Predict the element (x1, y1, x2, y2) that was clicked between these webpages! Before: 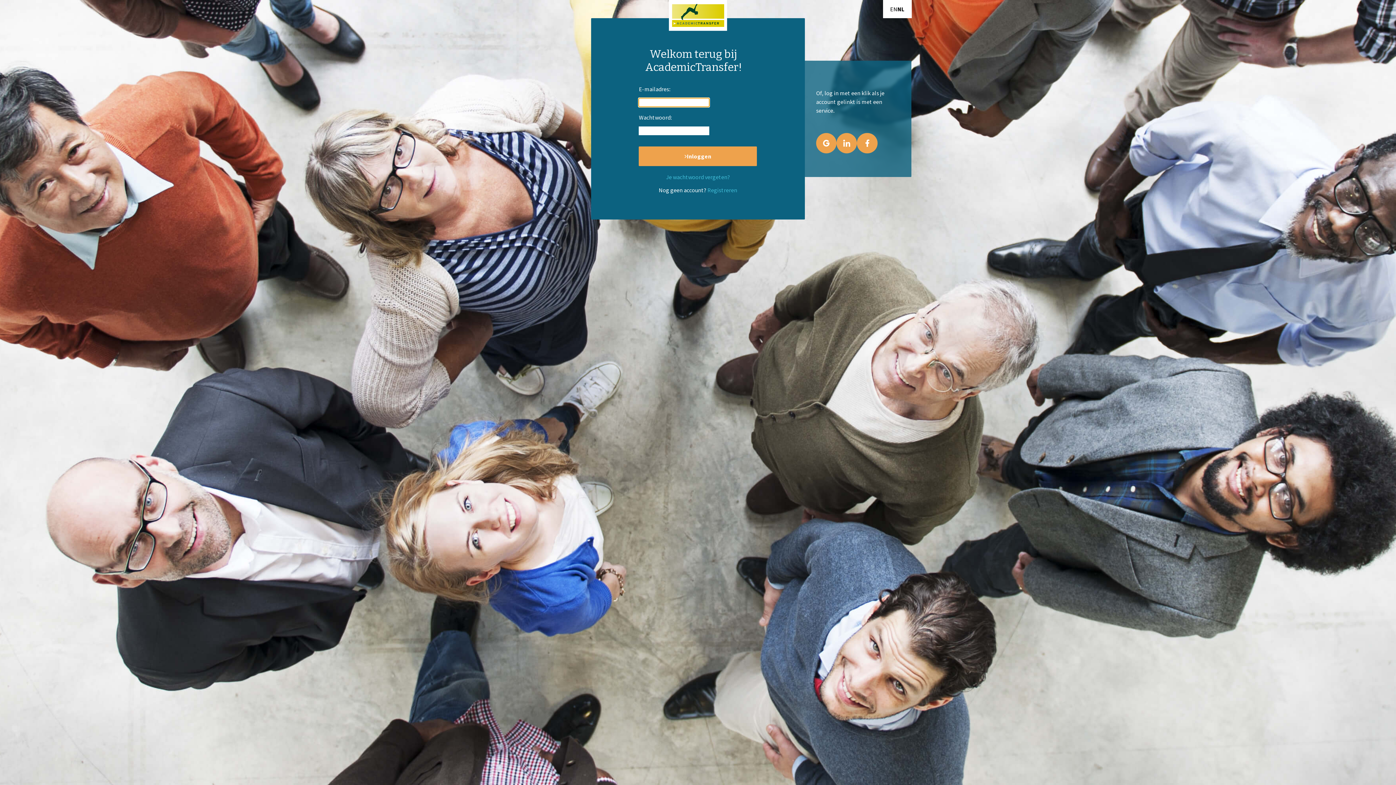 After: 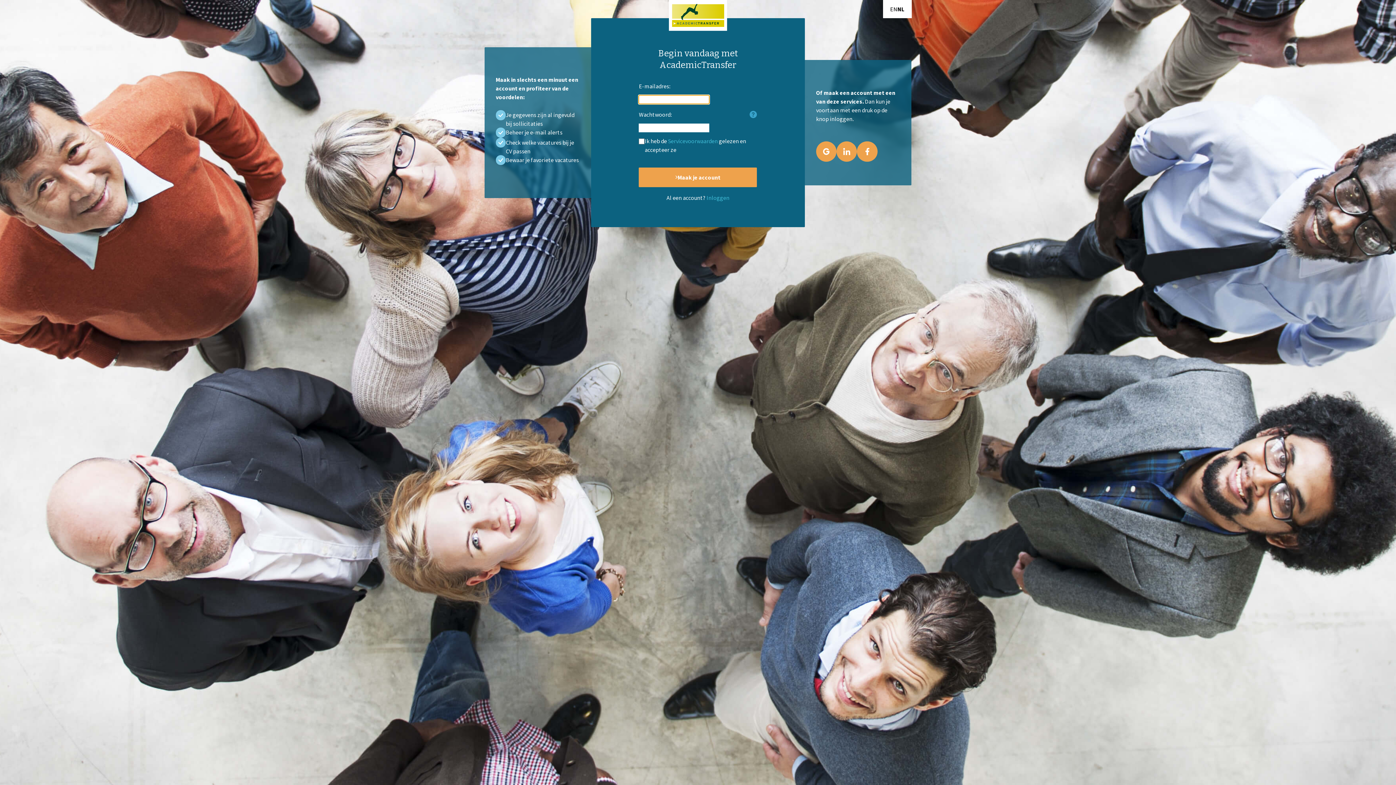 Action: bbox: (707, 186, 737, 193) label: Registreren